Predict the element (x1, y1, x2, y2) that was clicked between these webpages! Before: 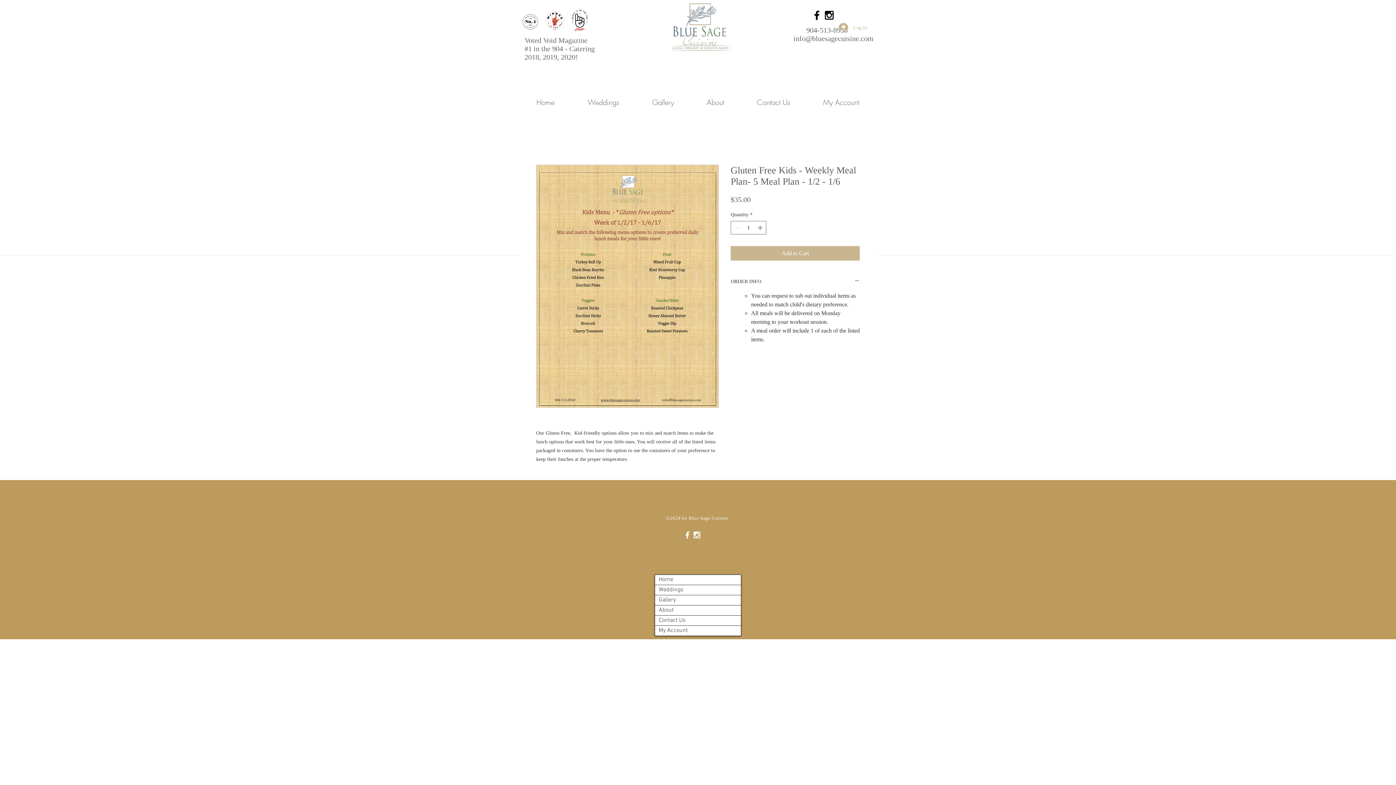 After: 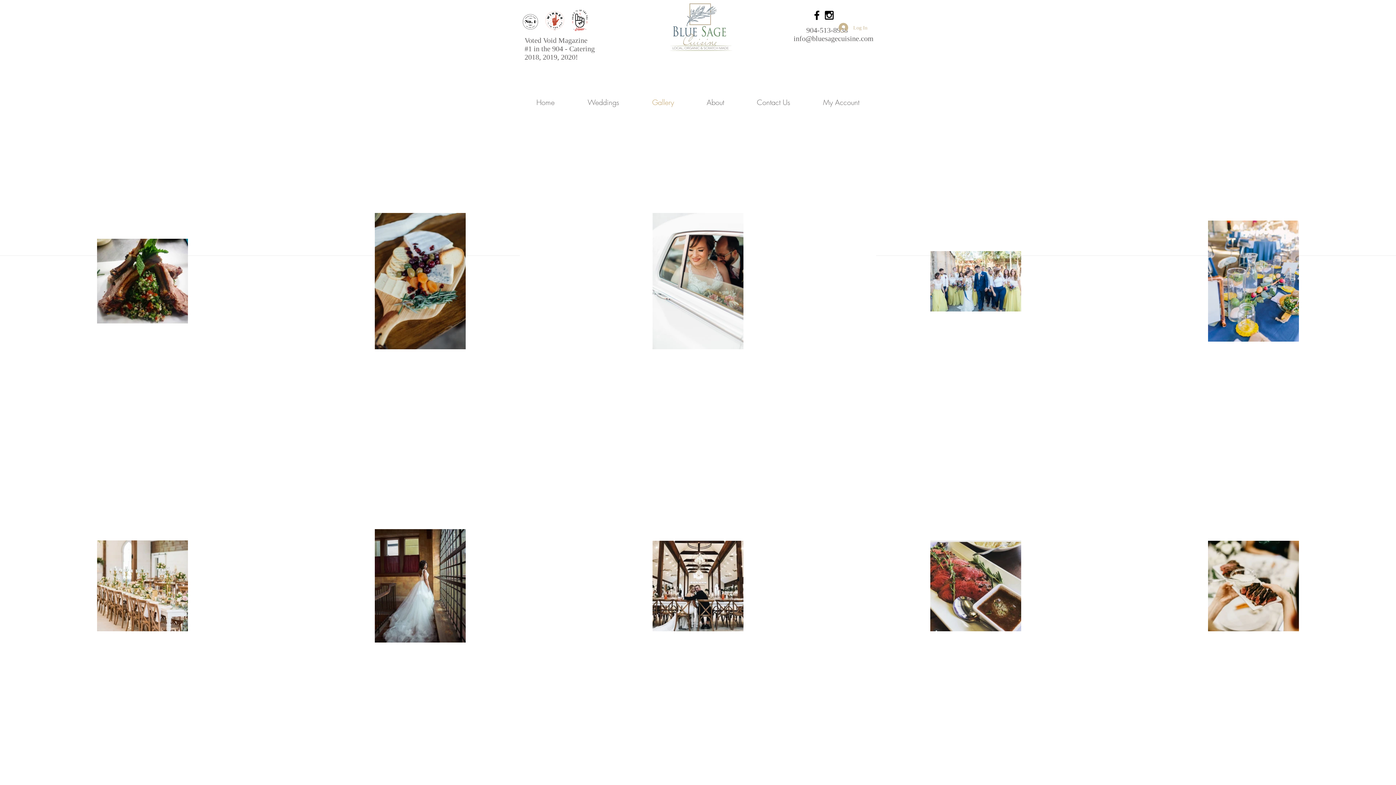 Action: label: Gallery bbox: (636, 96, 690, 109)